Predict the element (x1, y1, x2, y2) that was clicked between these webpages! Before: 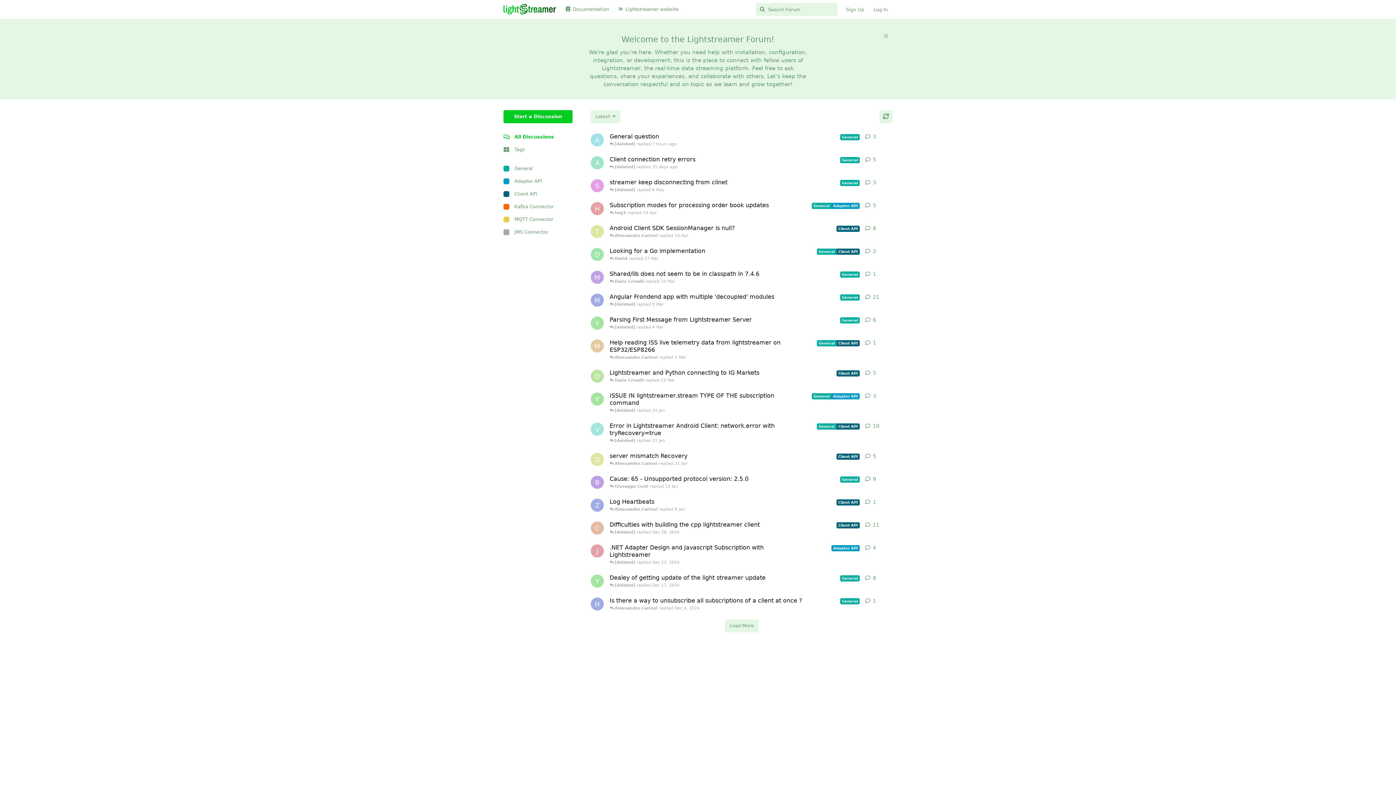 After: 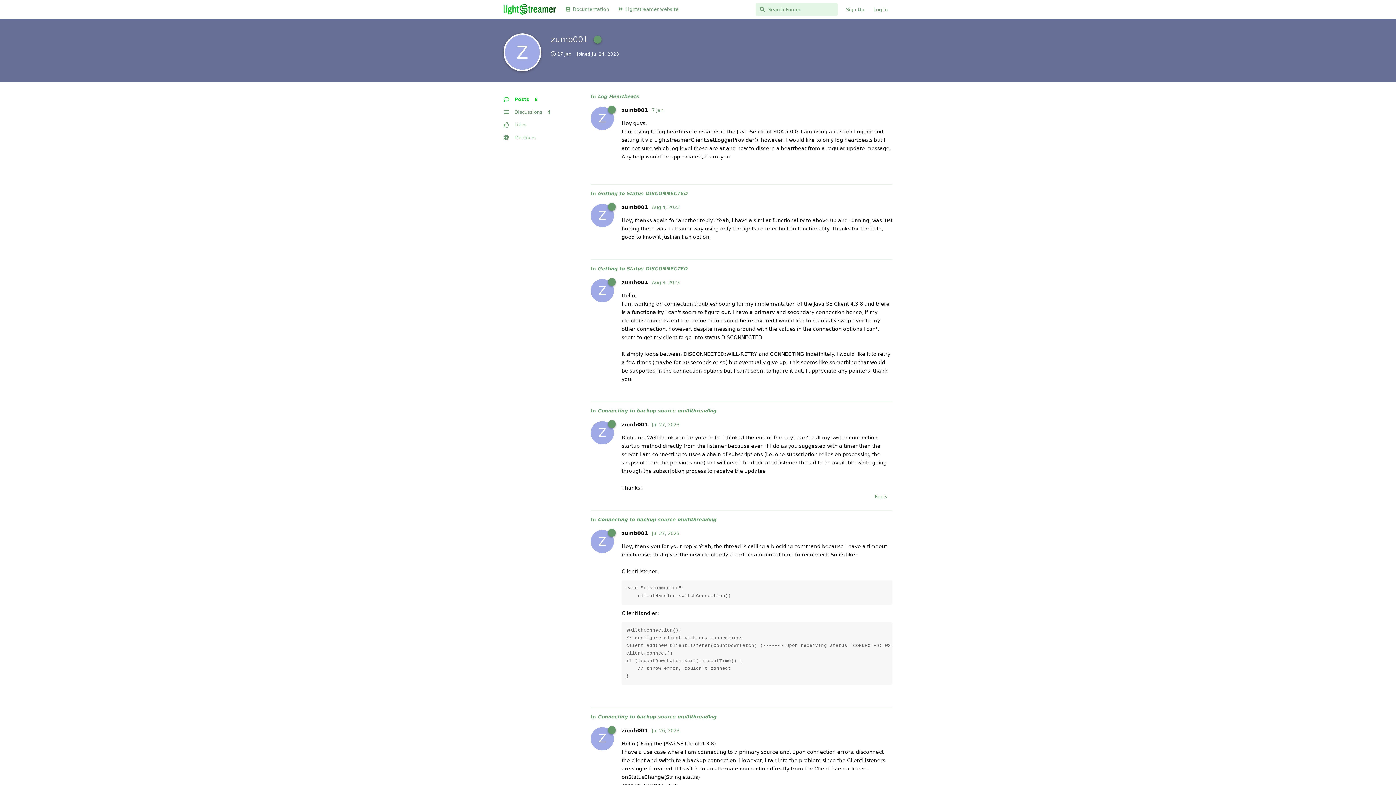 Action: bbox: (590, 498, 604, 512) label: zumb001 started 7 Jan